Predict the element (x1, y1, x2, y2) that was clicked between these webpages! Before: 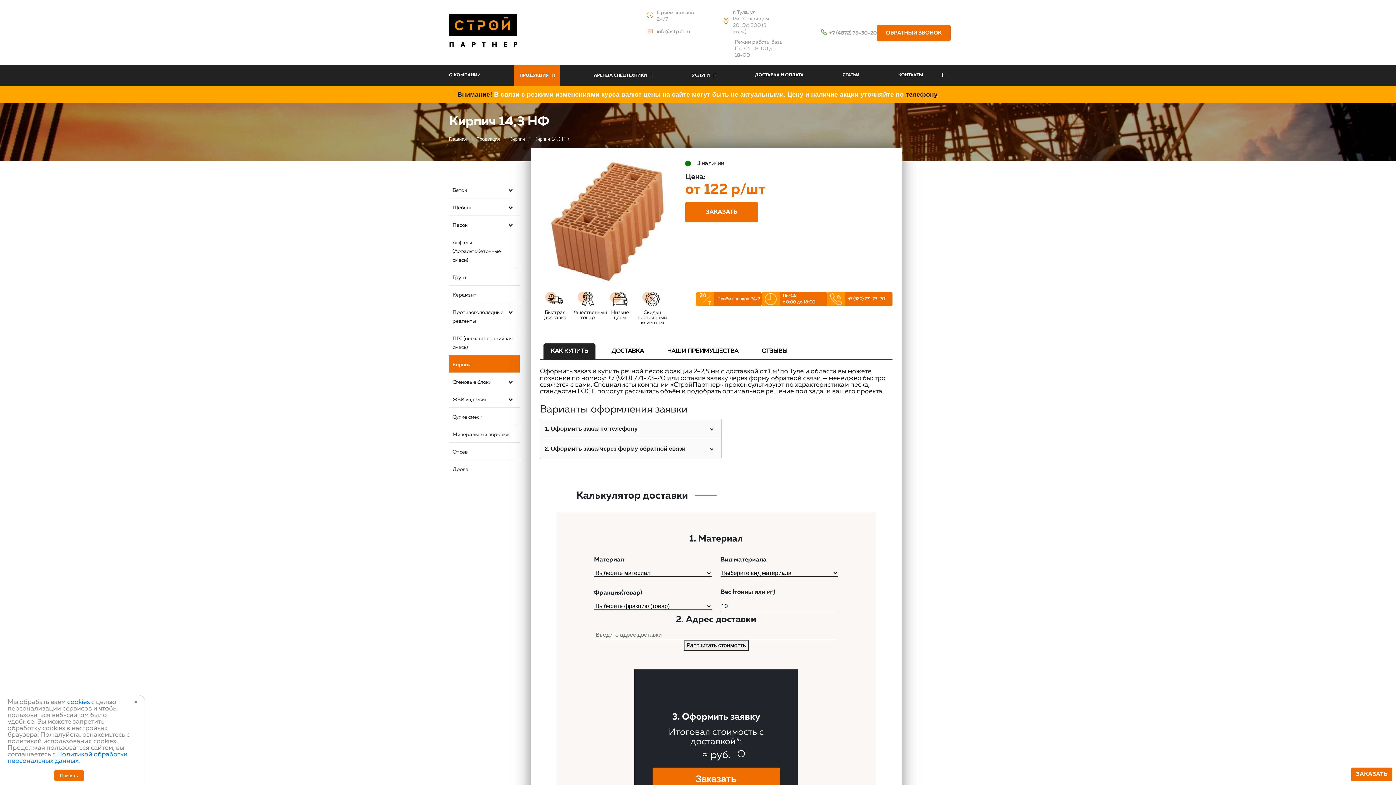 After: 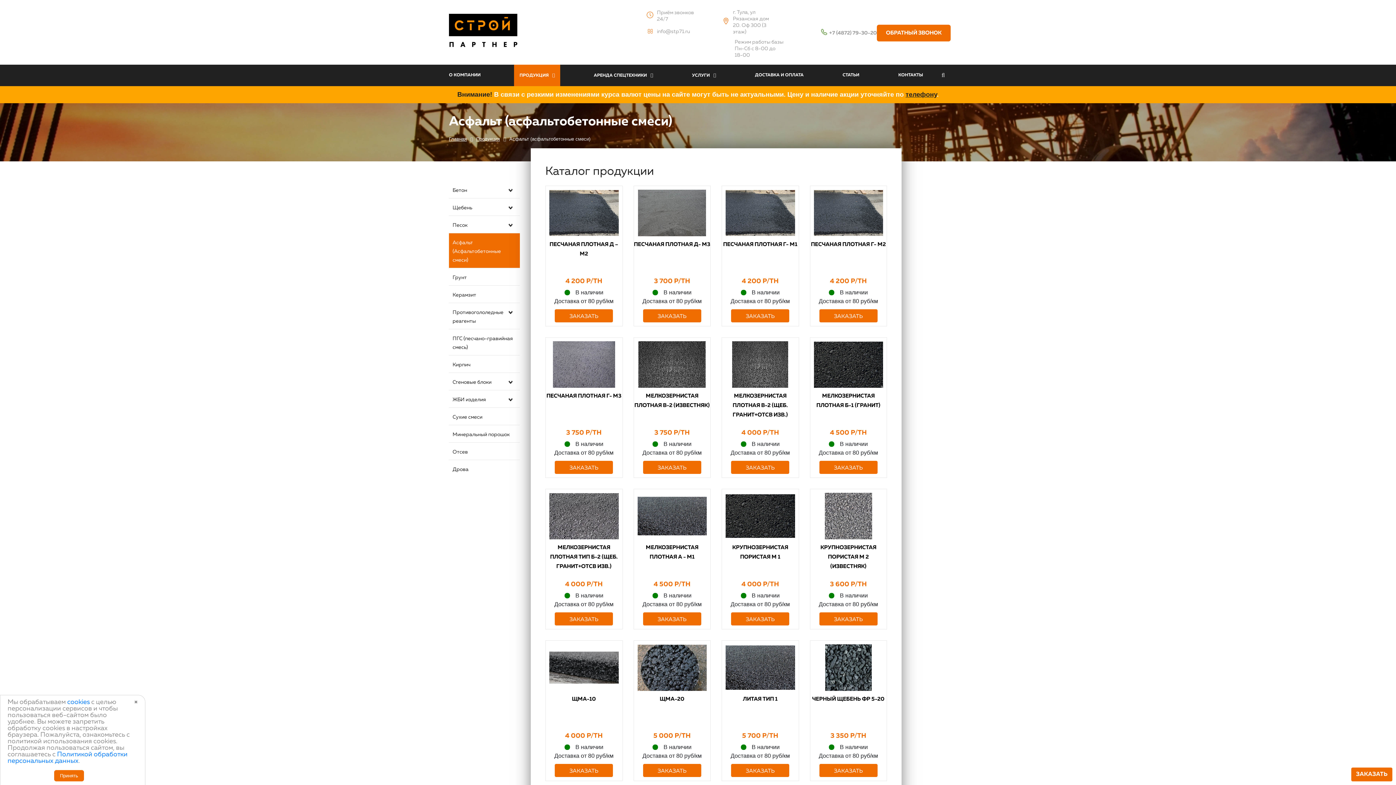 Action: label: Асфальт (Асфальтобетонные смеси) bbox: (449, 233, 520, 268)